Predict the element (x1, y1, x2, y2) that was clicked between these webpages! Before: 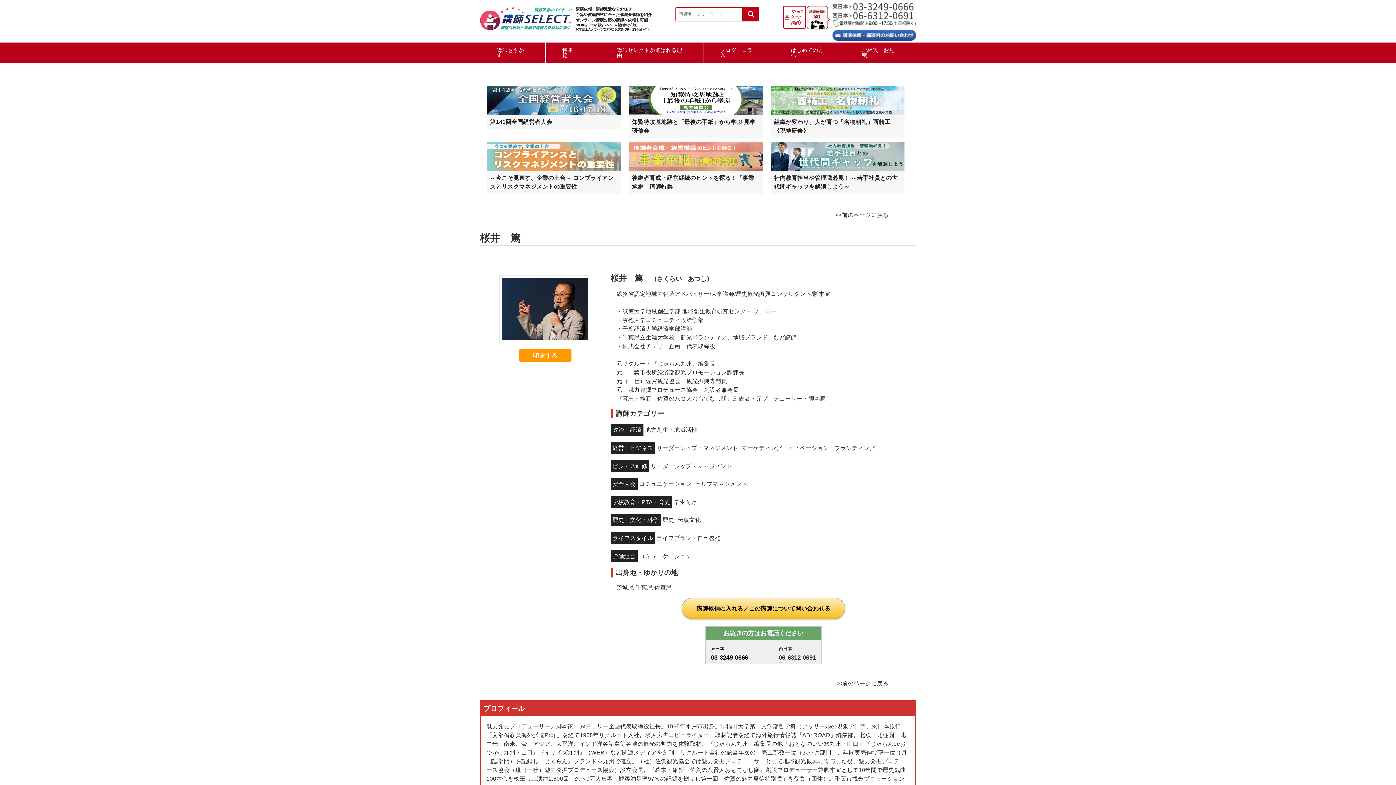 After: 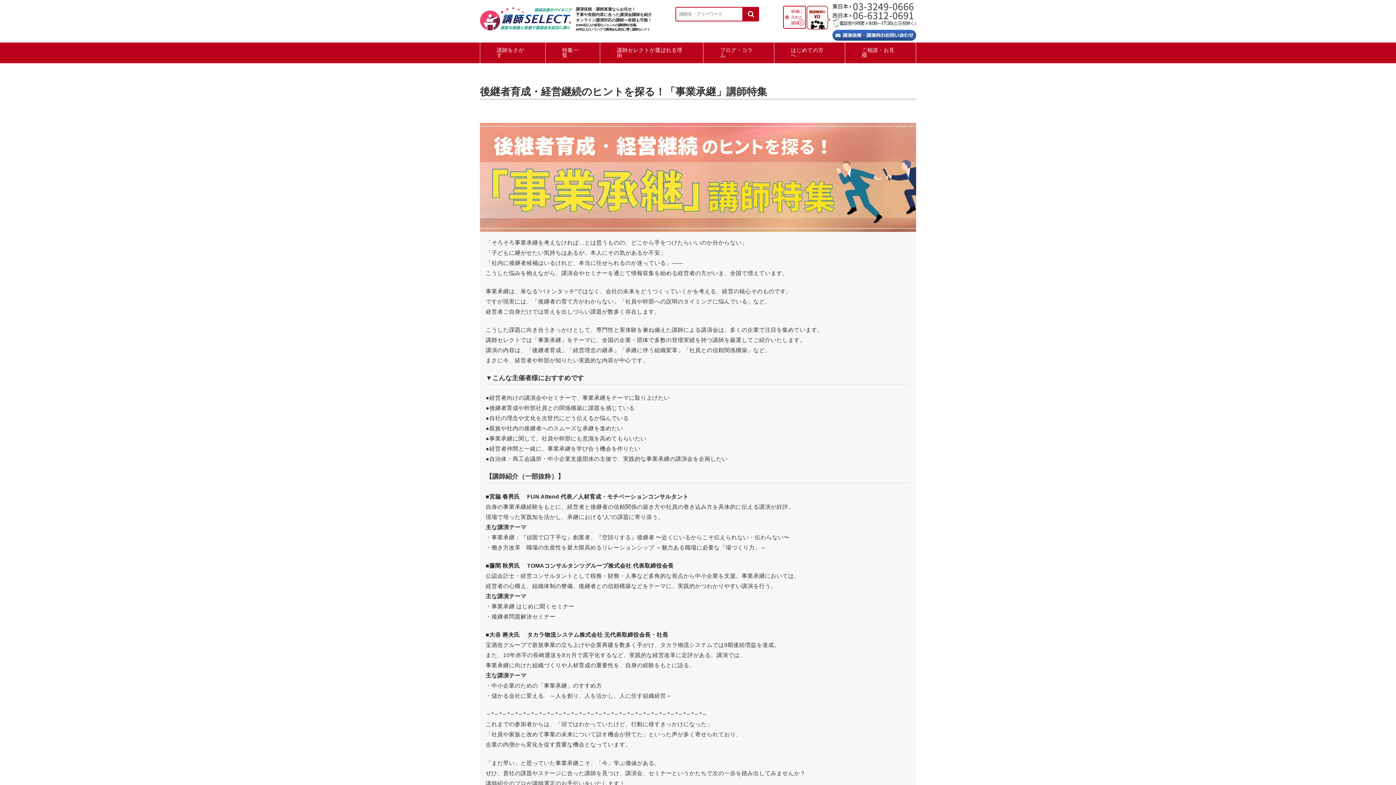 Action: bbox: (629, 141, 762, 170)